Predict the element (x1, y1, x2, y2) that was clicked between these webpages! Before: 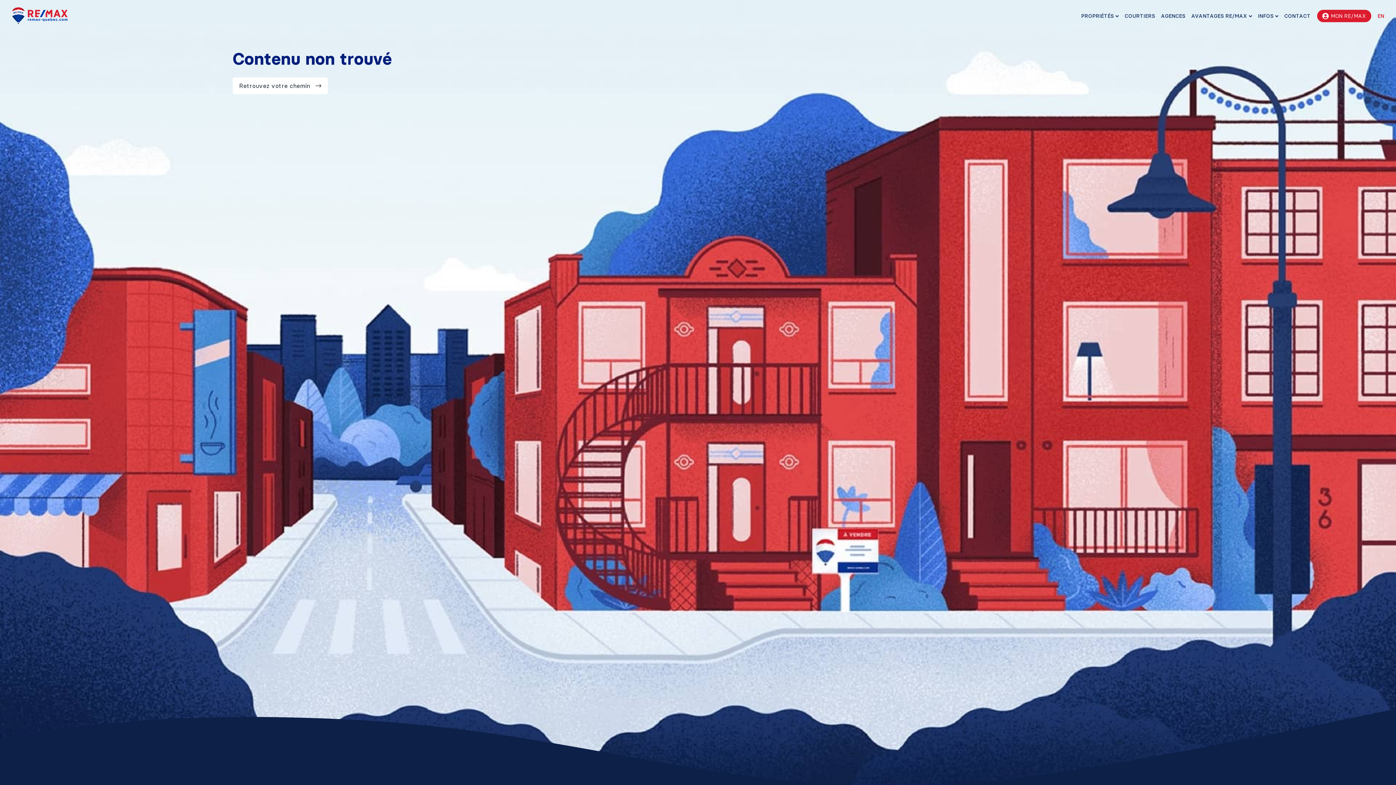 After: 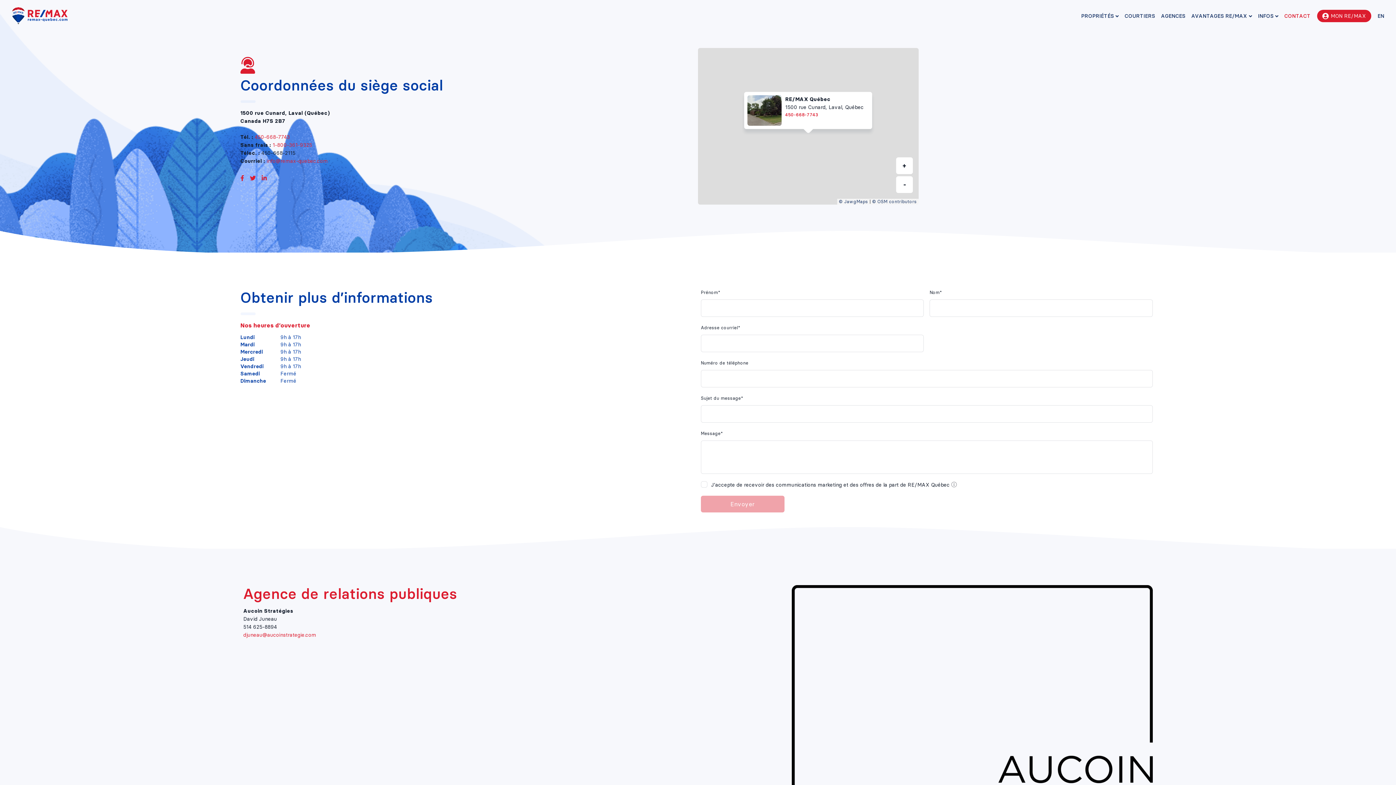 Action: label: CONTACT bbox: (1282, 9, 1312, 28)